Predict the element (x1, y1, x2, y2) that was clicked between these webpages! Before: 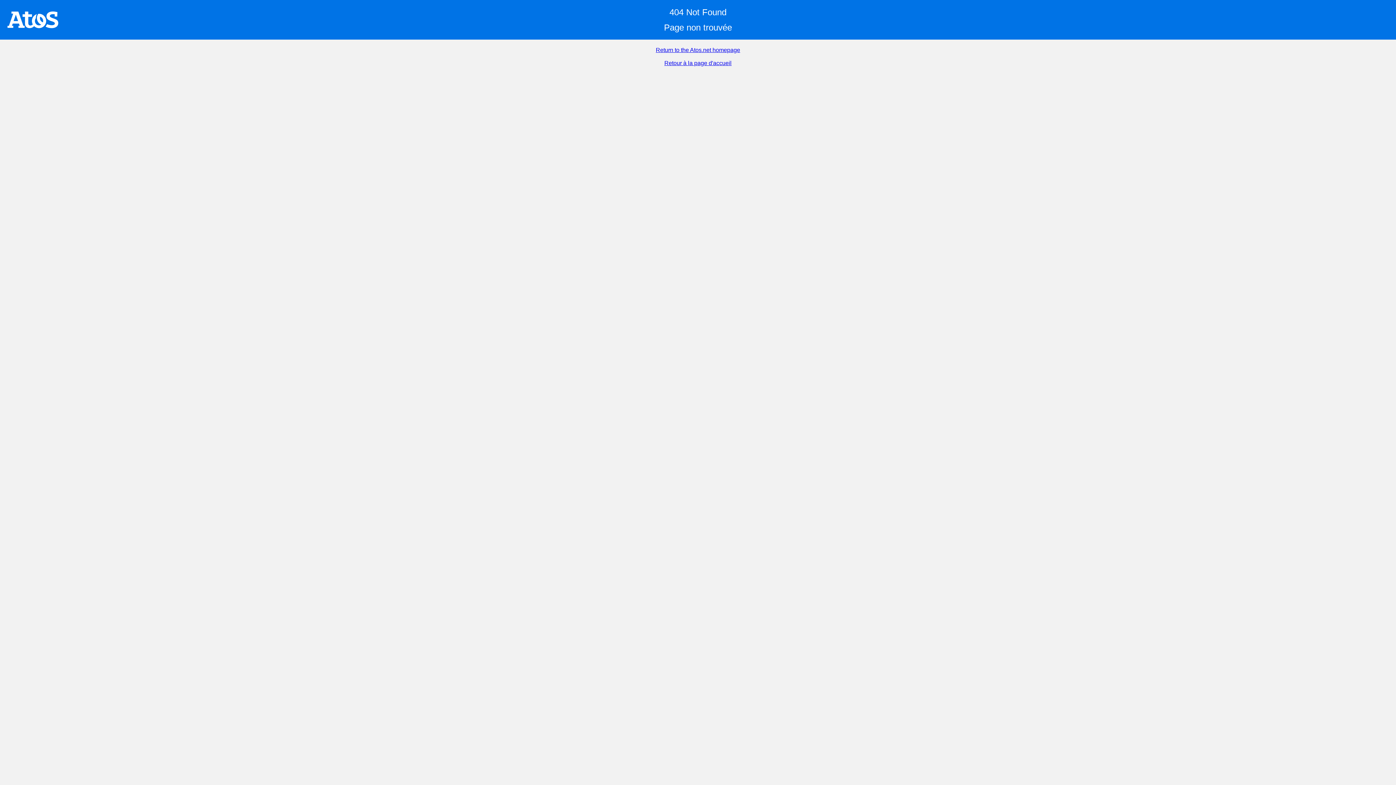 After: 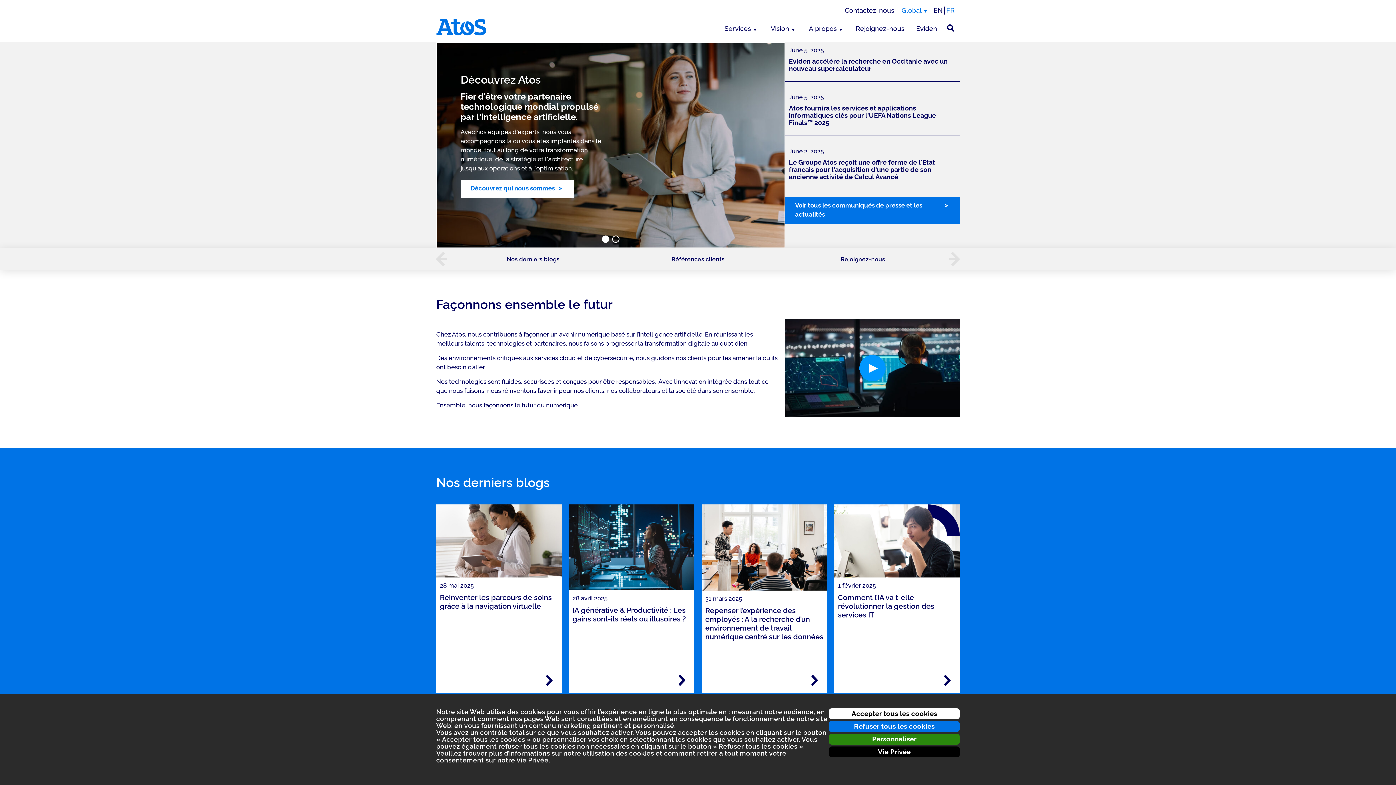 Action: bbox: (664, 60, 731, 66) label: Retour à la page d'accueil